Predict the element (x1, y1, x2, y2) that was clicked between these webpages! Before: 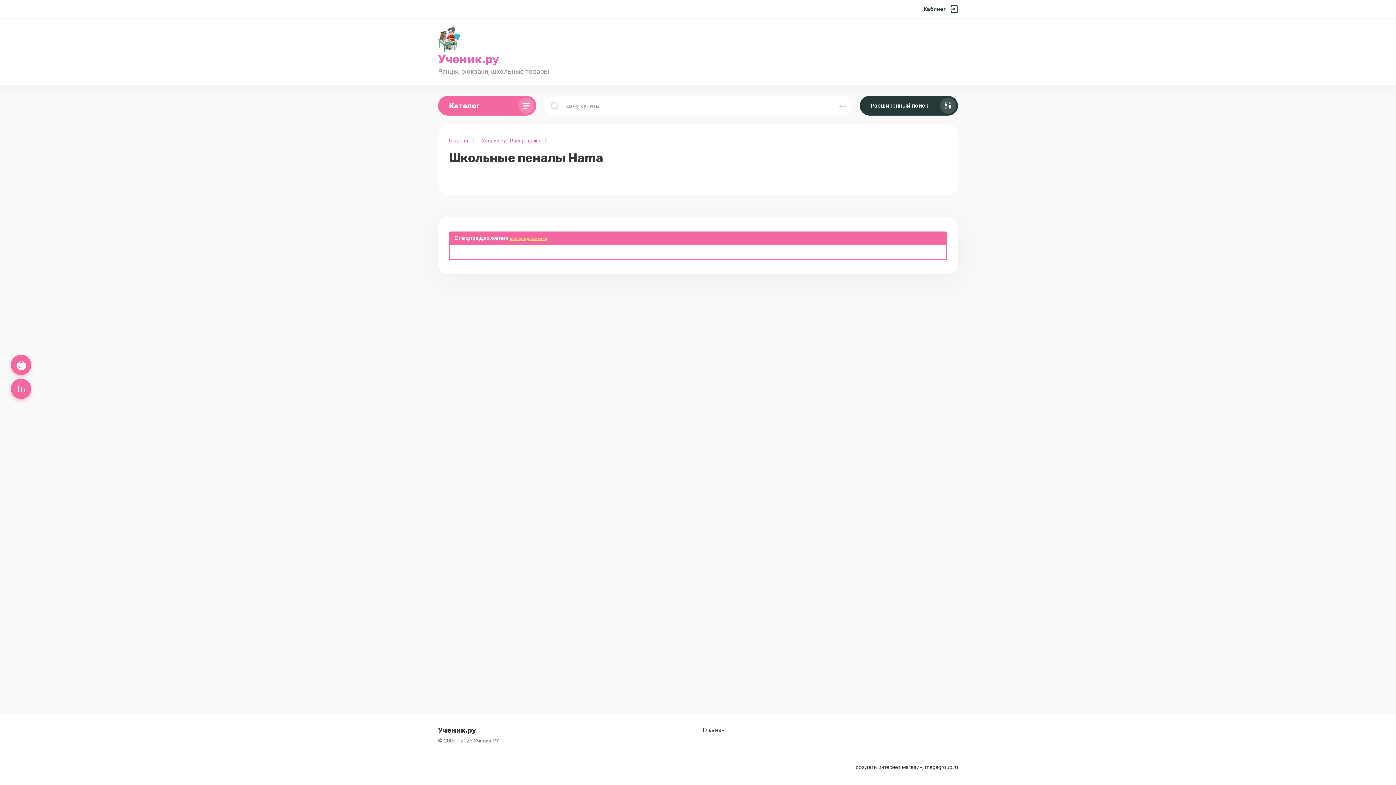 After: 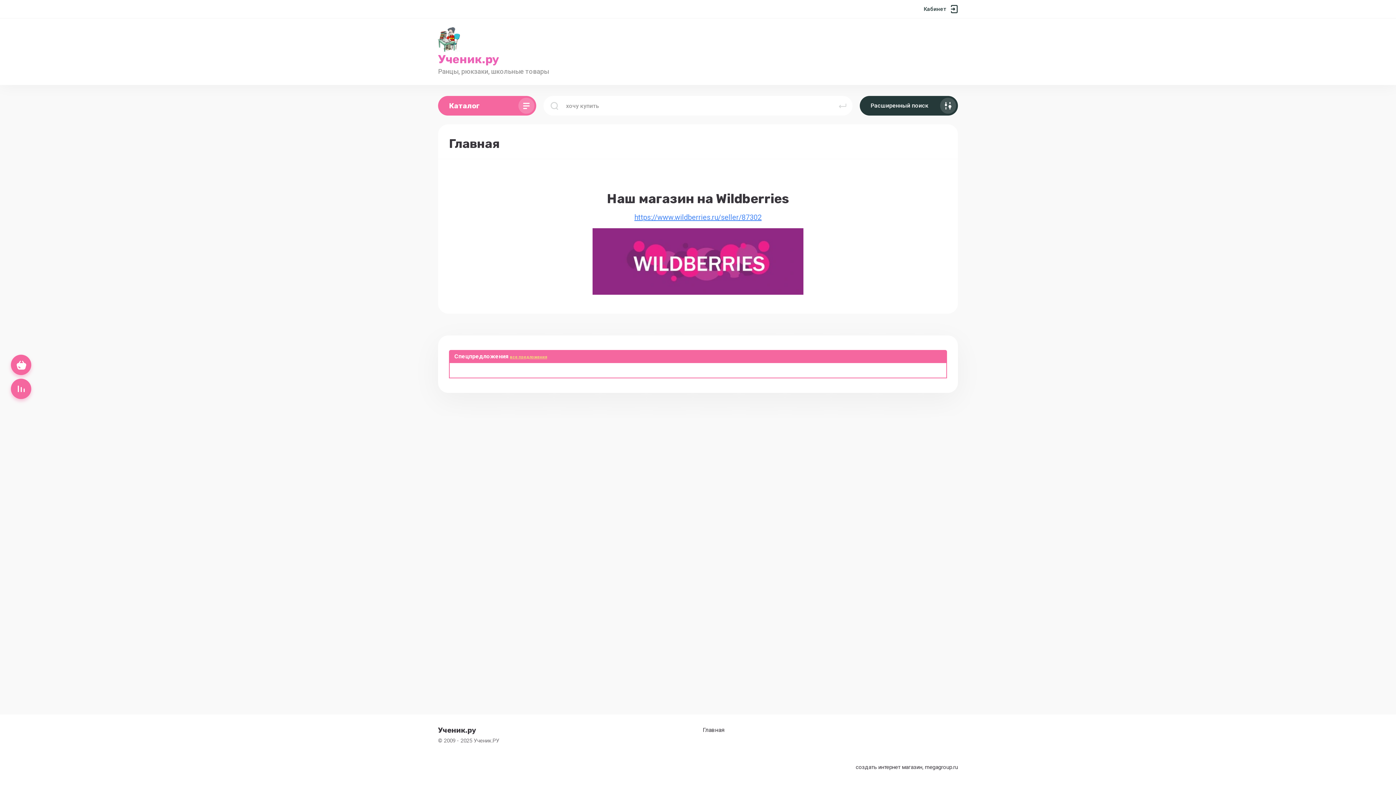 Action: label: Главная bbox: (449, 136, 474, 145)